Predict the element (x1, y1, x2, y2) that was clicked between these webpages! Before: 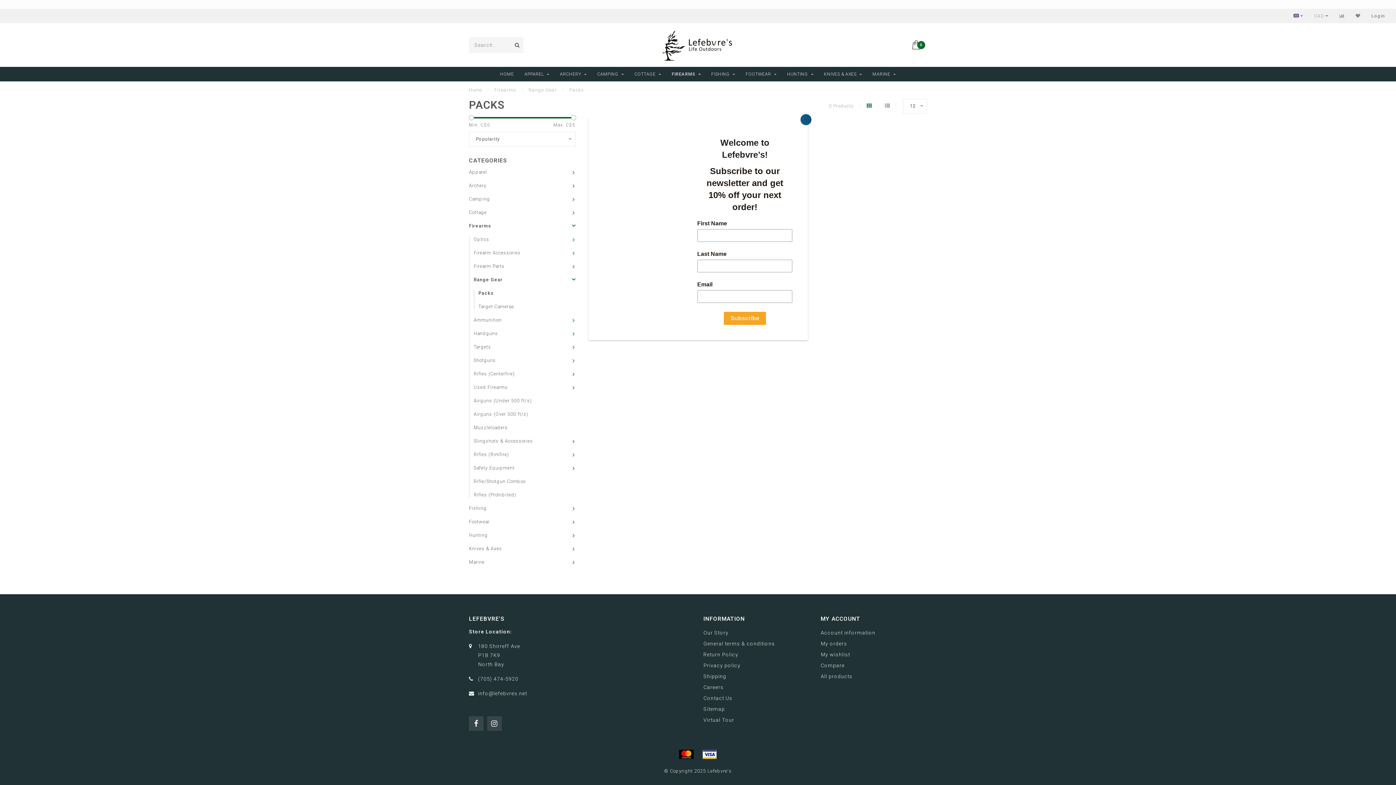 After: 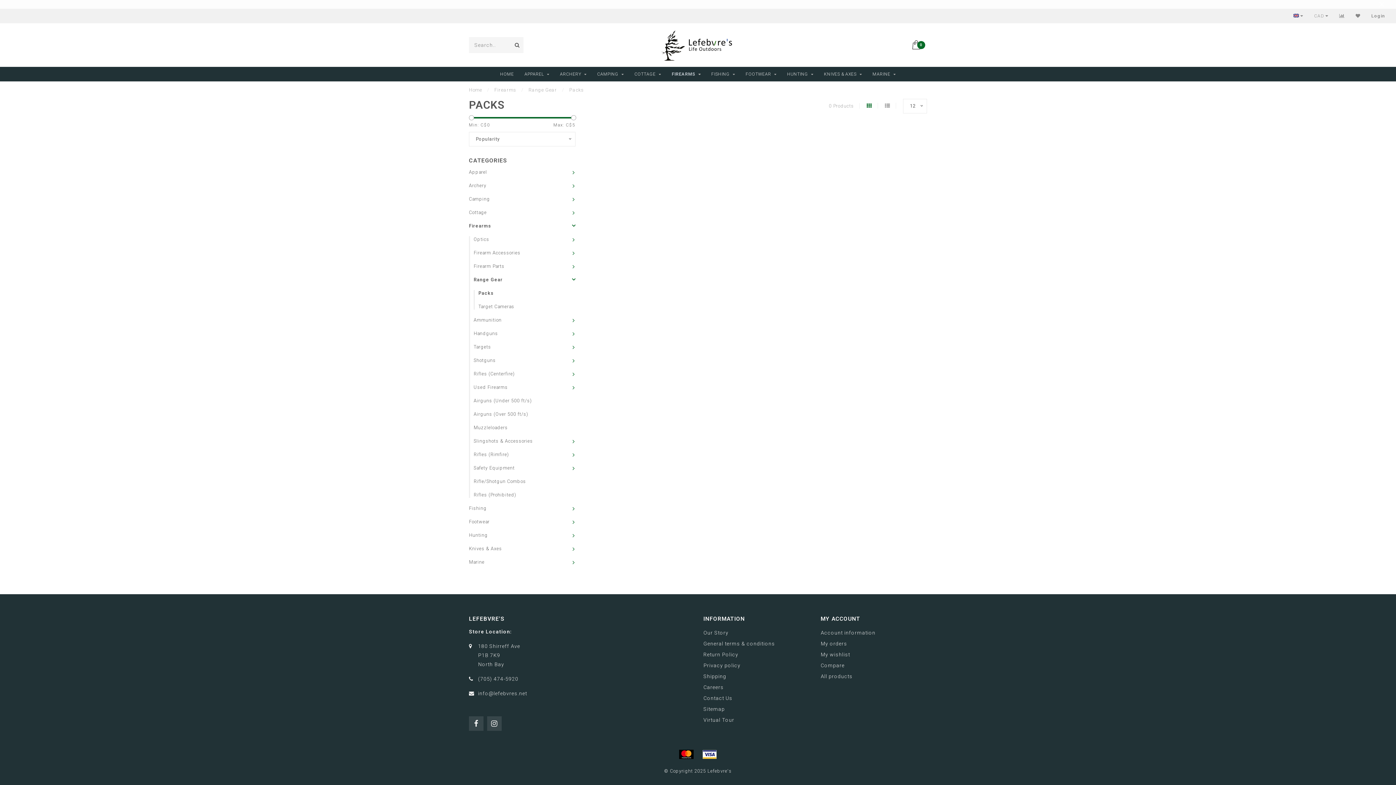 Action: bbox: (800, 114, 811, 125) label: Close